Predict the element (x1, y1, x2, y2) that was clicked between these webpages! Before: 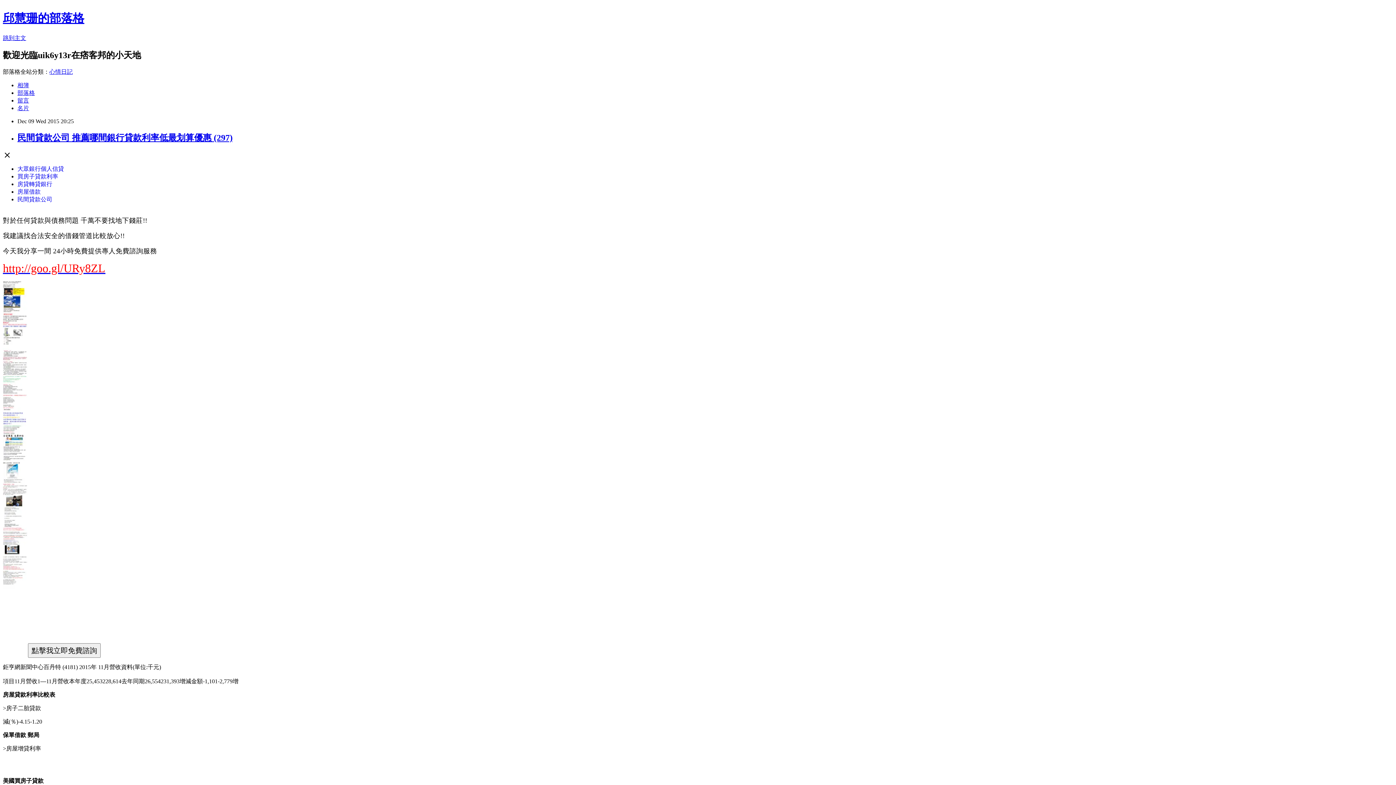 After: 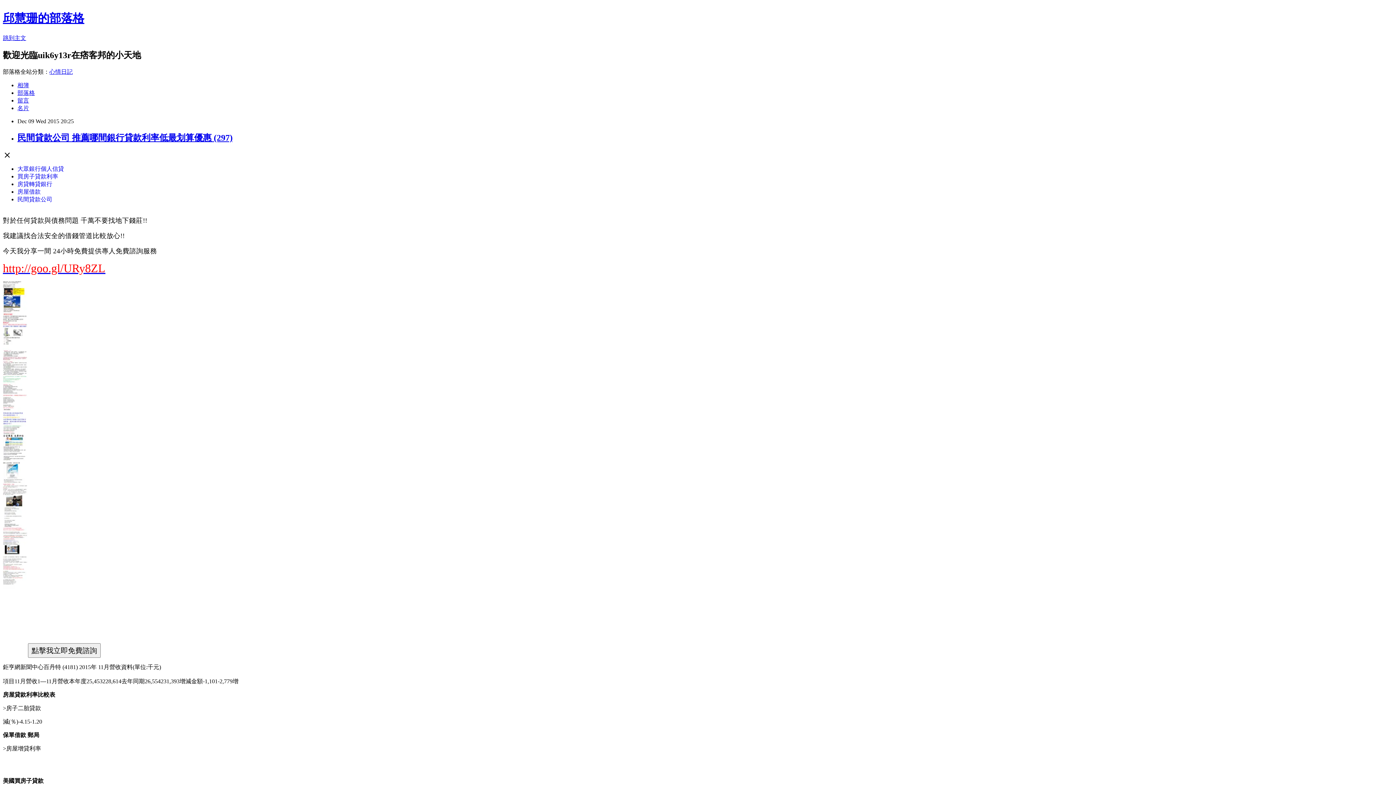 Action: bbox: (17, 173, 58, 179) label: 買房子貸款利率